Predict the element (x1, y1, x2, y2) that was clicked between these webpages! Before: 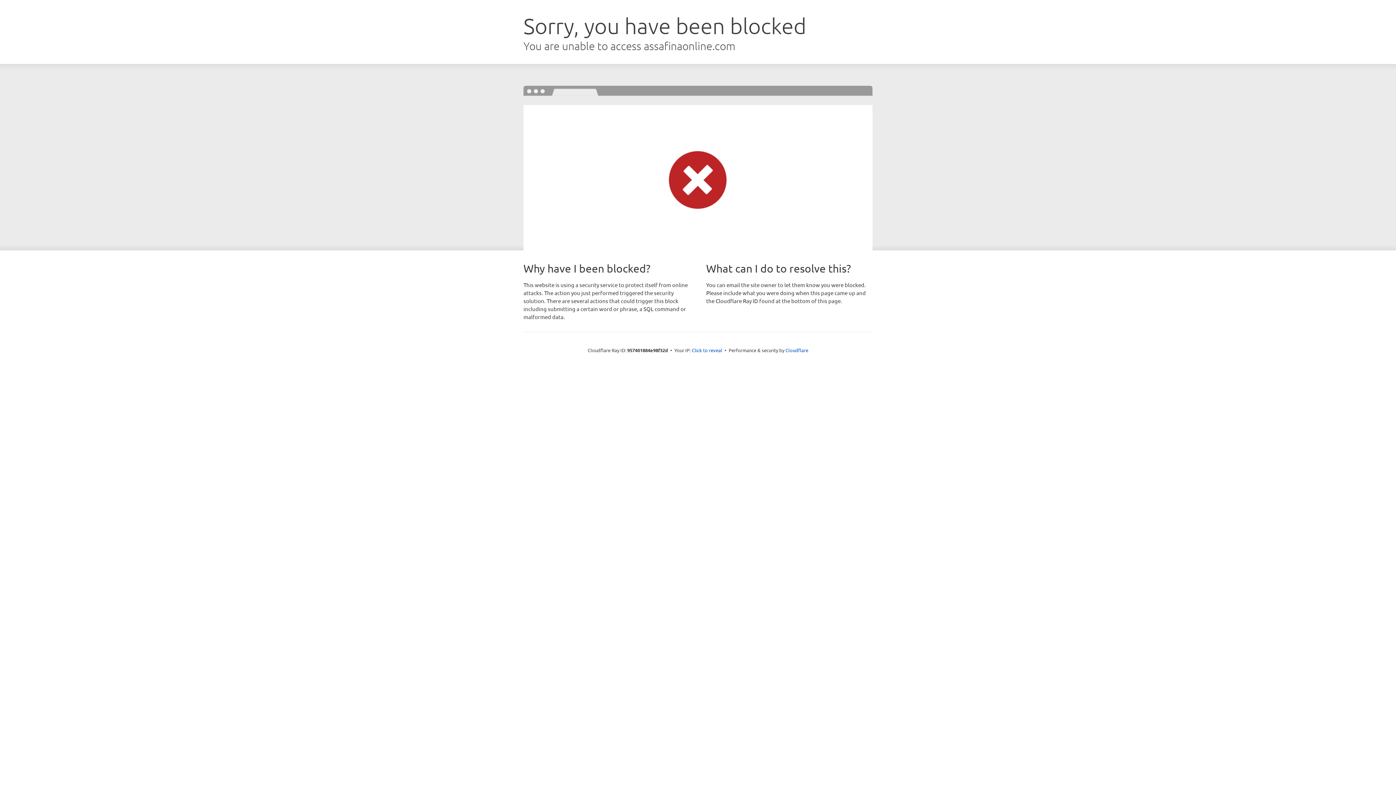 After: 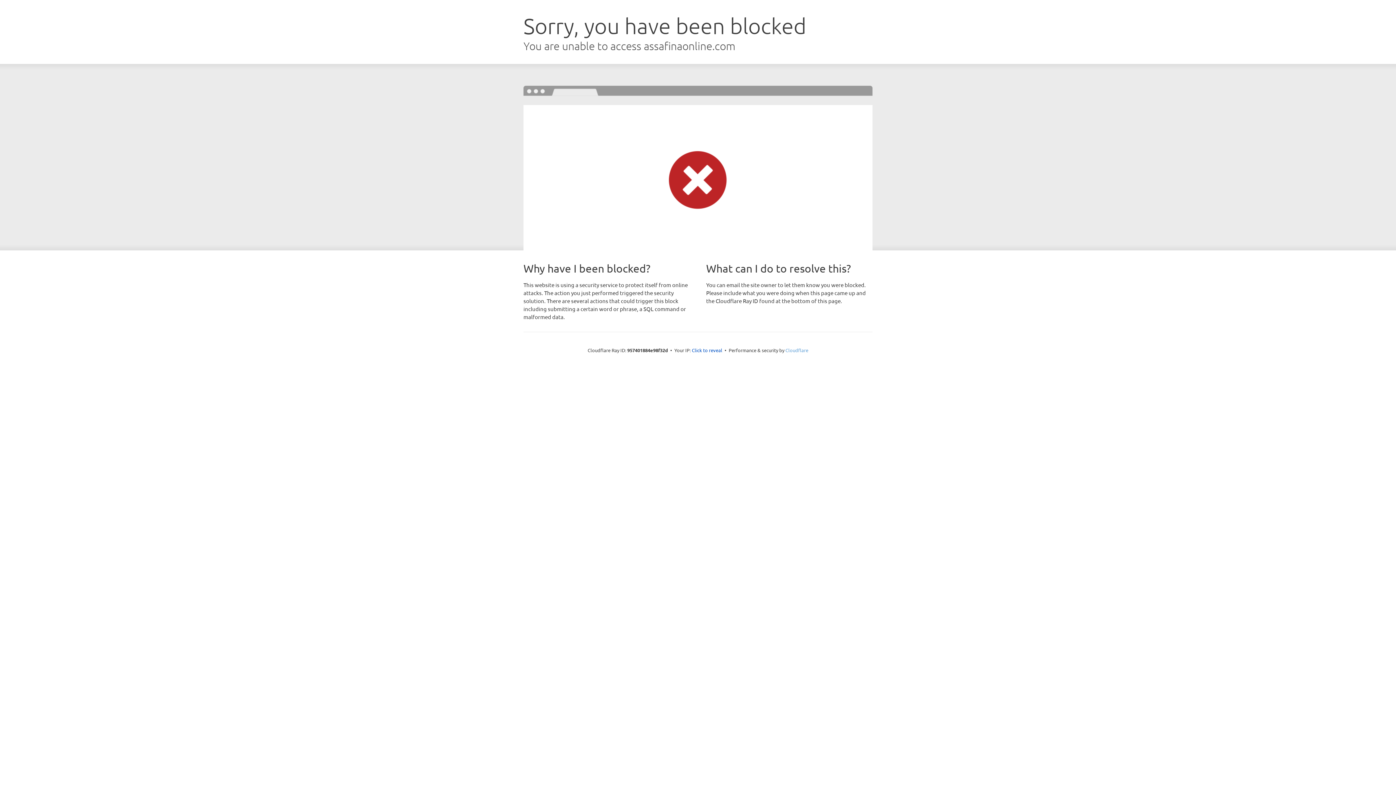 Action: label: Cloudflare bbox: (785, 347, 808, 353)